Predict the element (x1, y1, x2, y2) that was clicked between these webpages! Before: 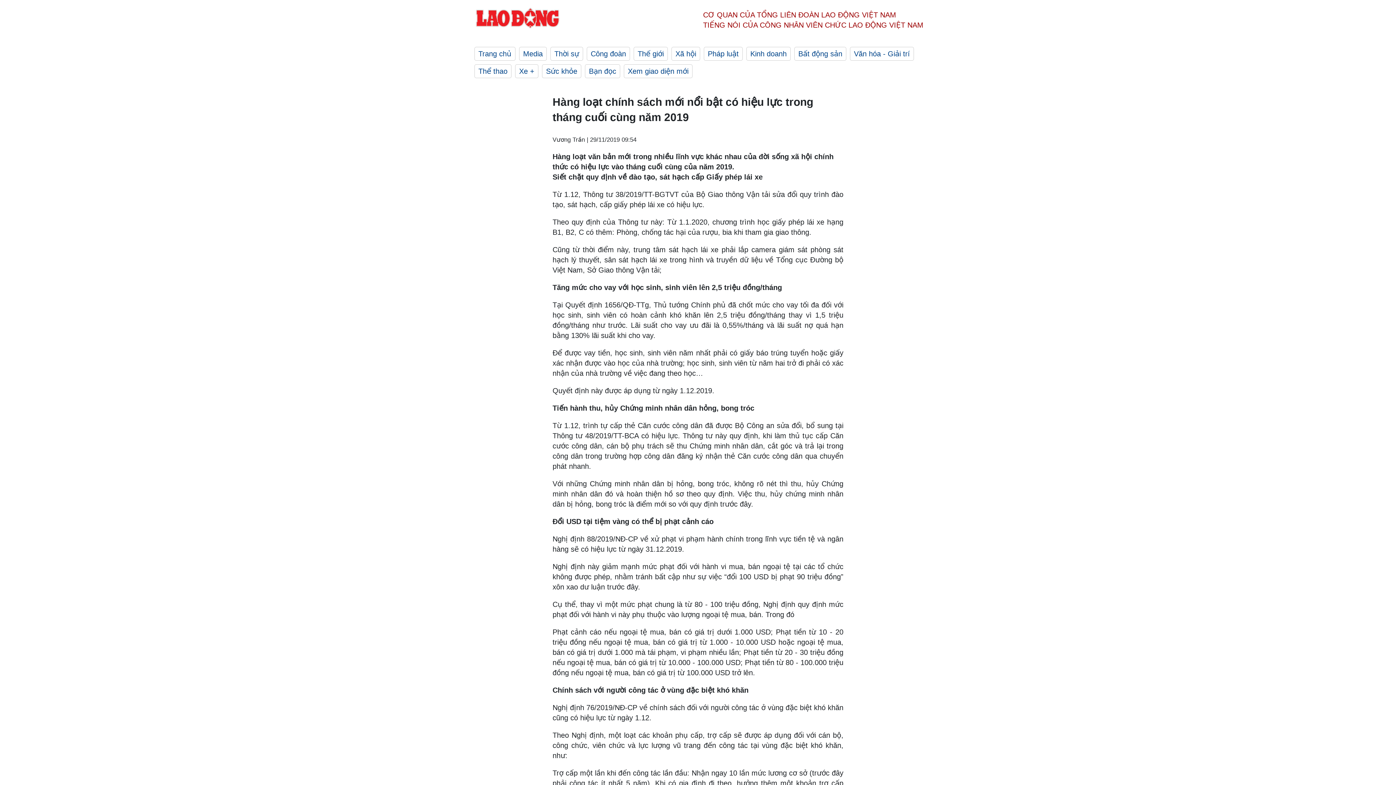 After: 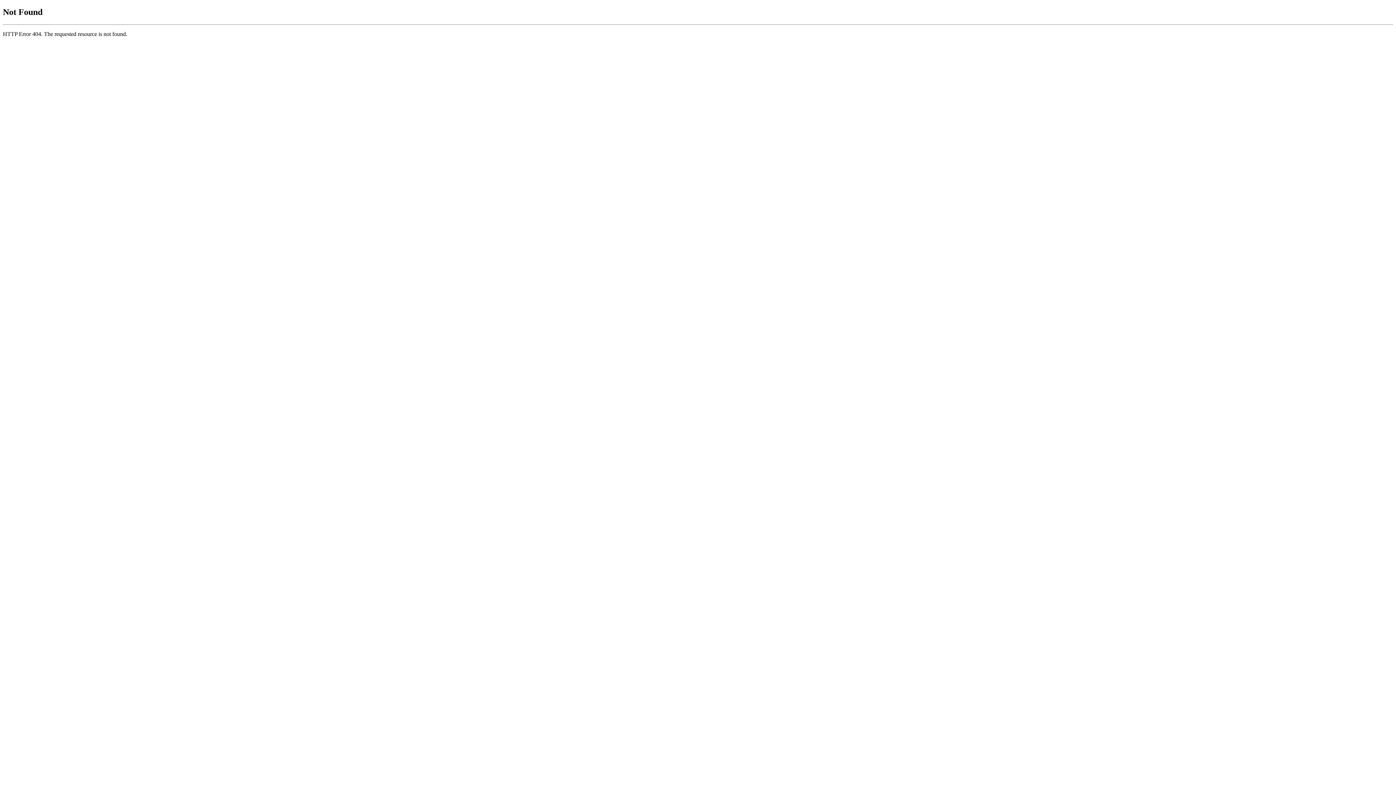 Action: bbox: (624, 64, 692, 78) label: Xem giao diện mới